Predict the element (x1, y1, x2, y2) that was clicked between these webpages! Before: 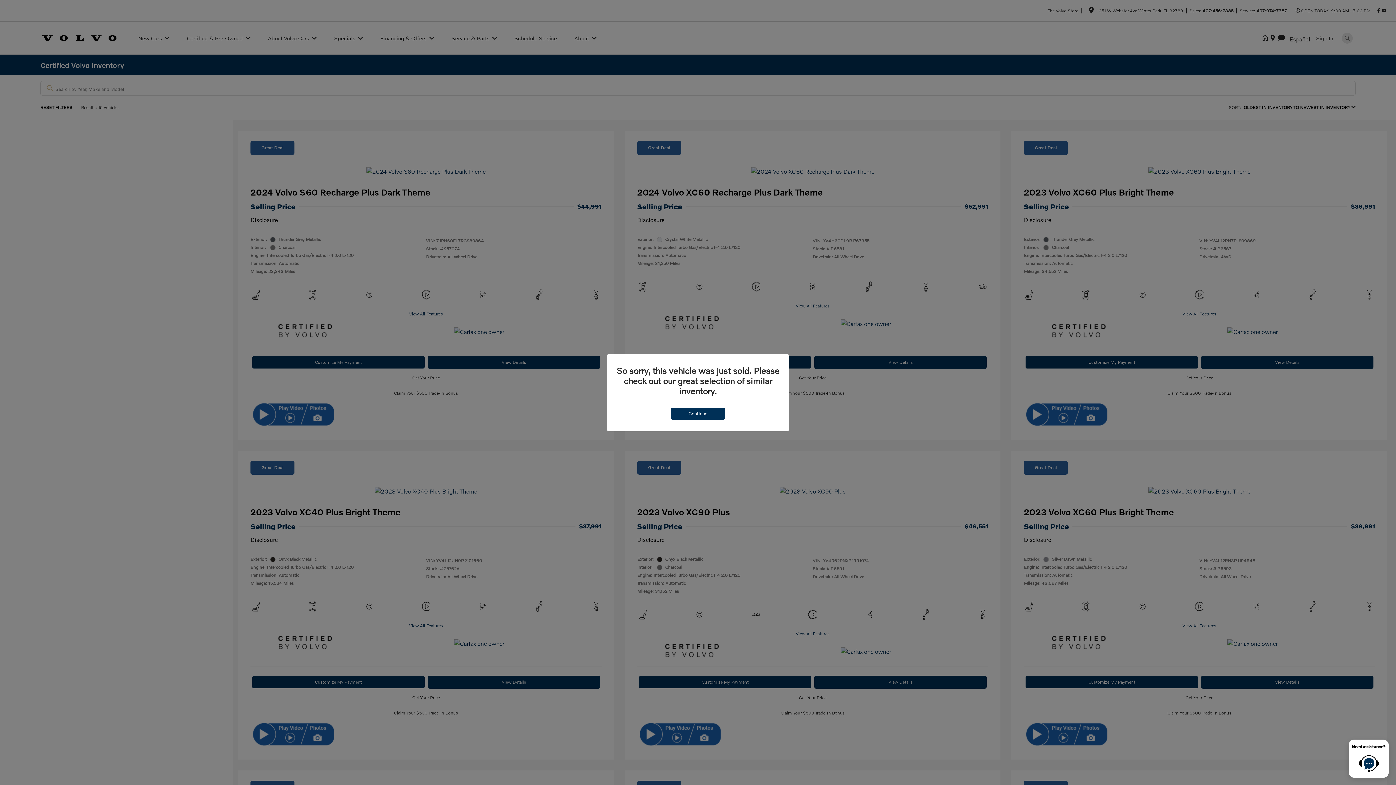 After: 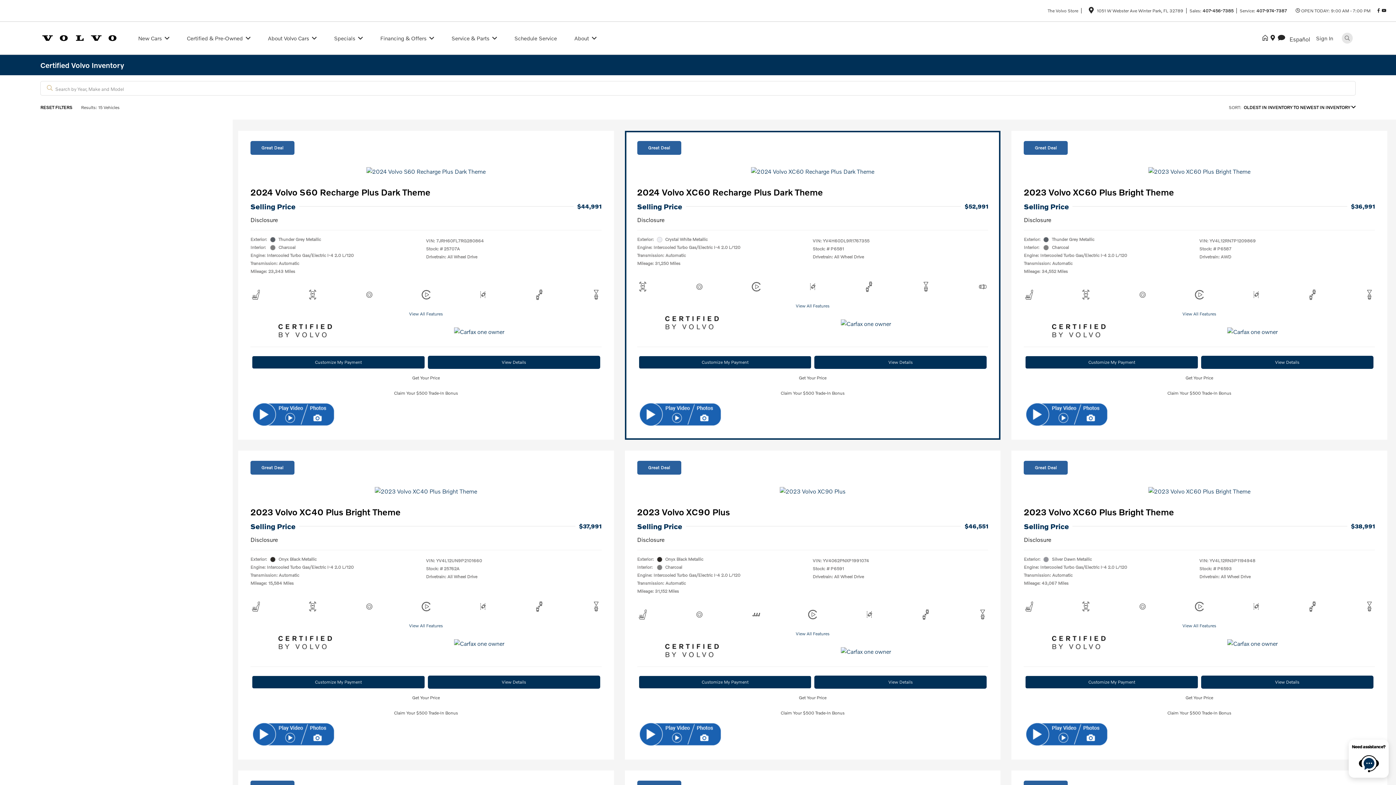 Action: label: Continue bbox: (670, 407, 725, 419)